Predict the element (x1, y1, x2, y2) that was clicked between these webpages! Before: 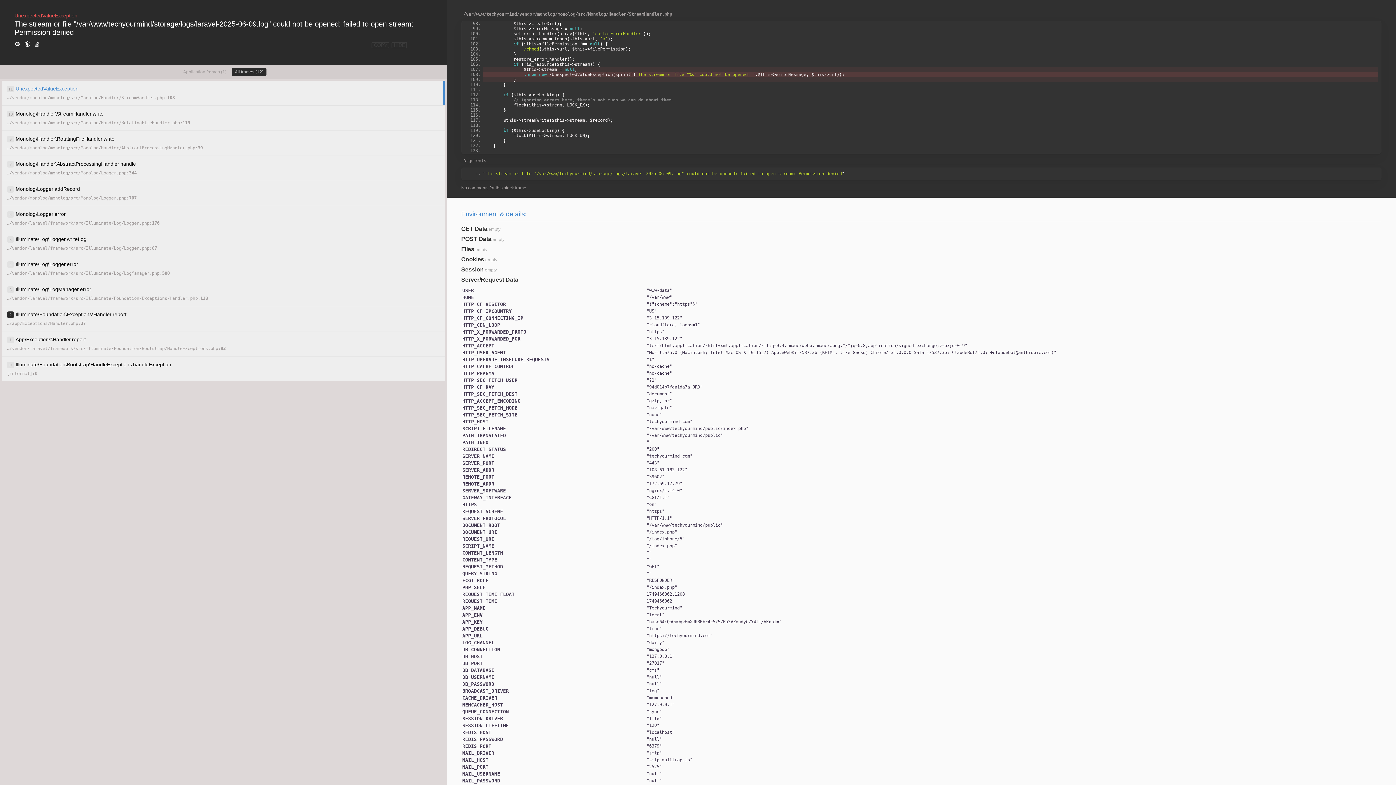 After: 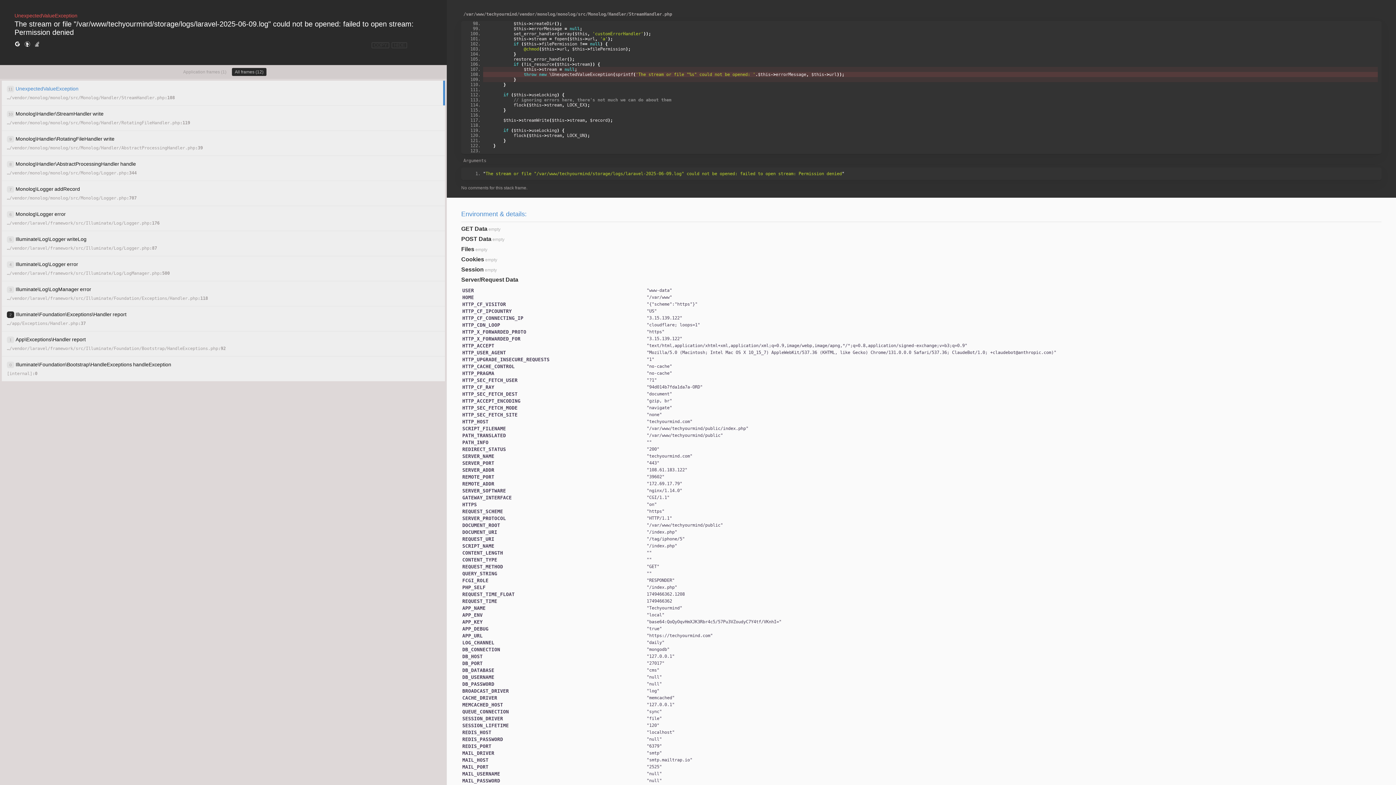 Action: bbox: (231, 68, 266, 76) label: All frames (12)